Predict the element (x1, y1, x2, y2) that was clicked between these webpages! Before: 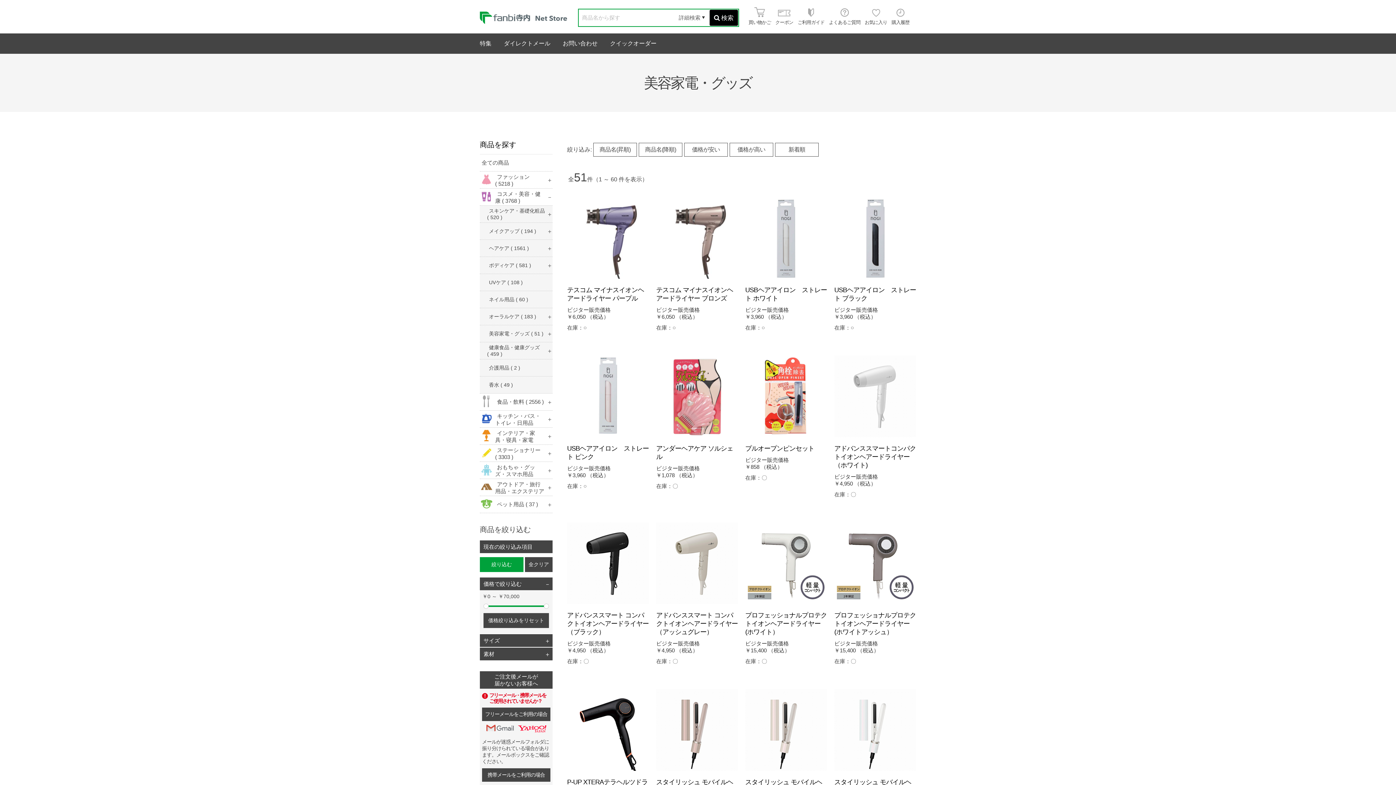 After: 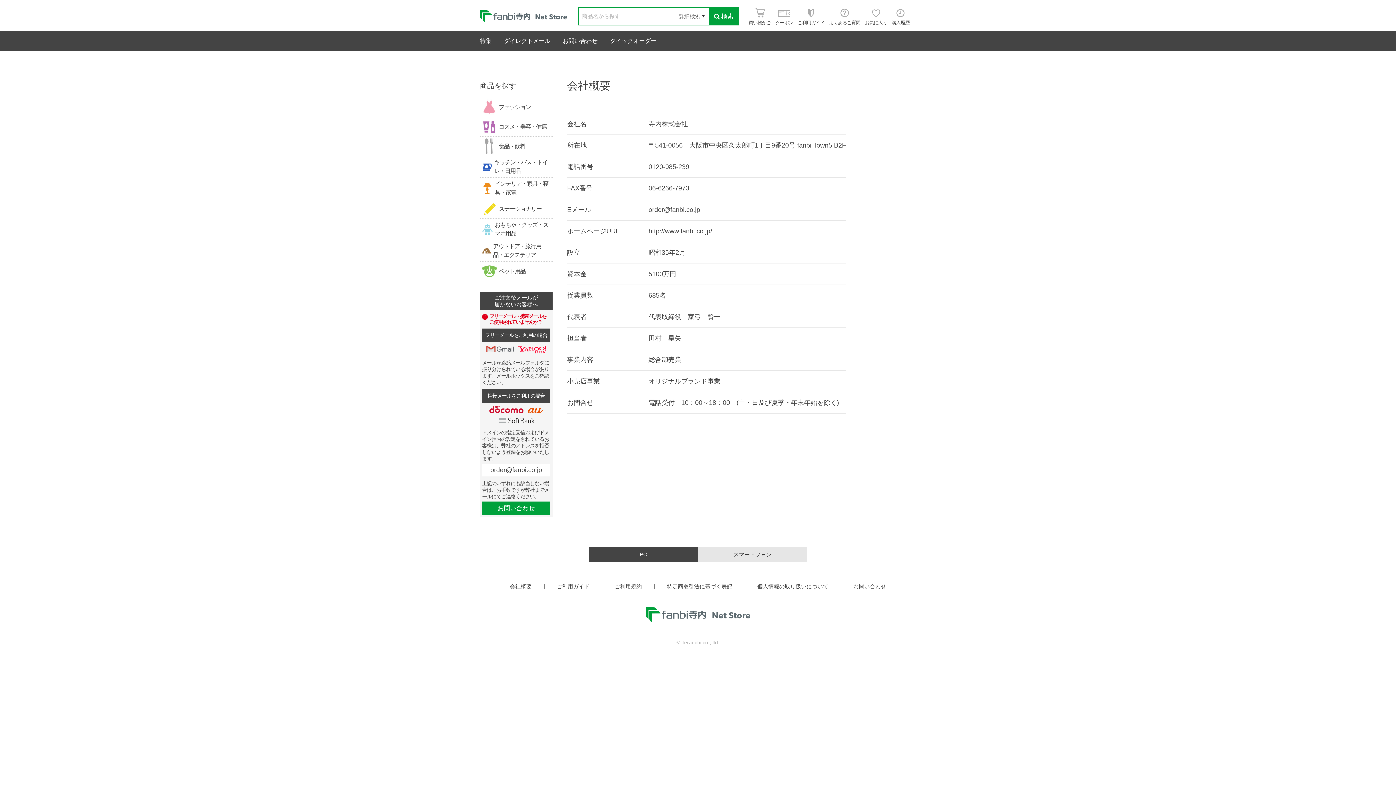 Action: bbox: (510, 660, 531, 666) label: 会社概要